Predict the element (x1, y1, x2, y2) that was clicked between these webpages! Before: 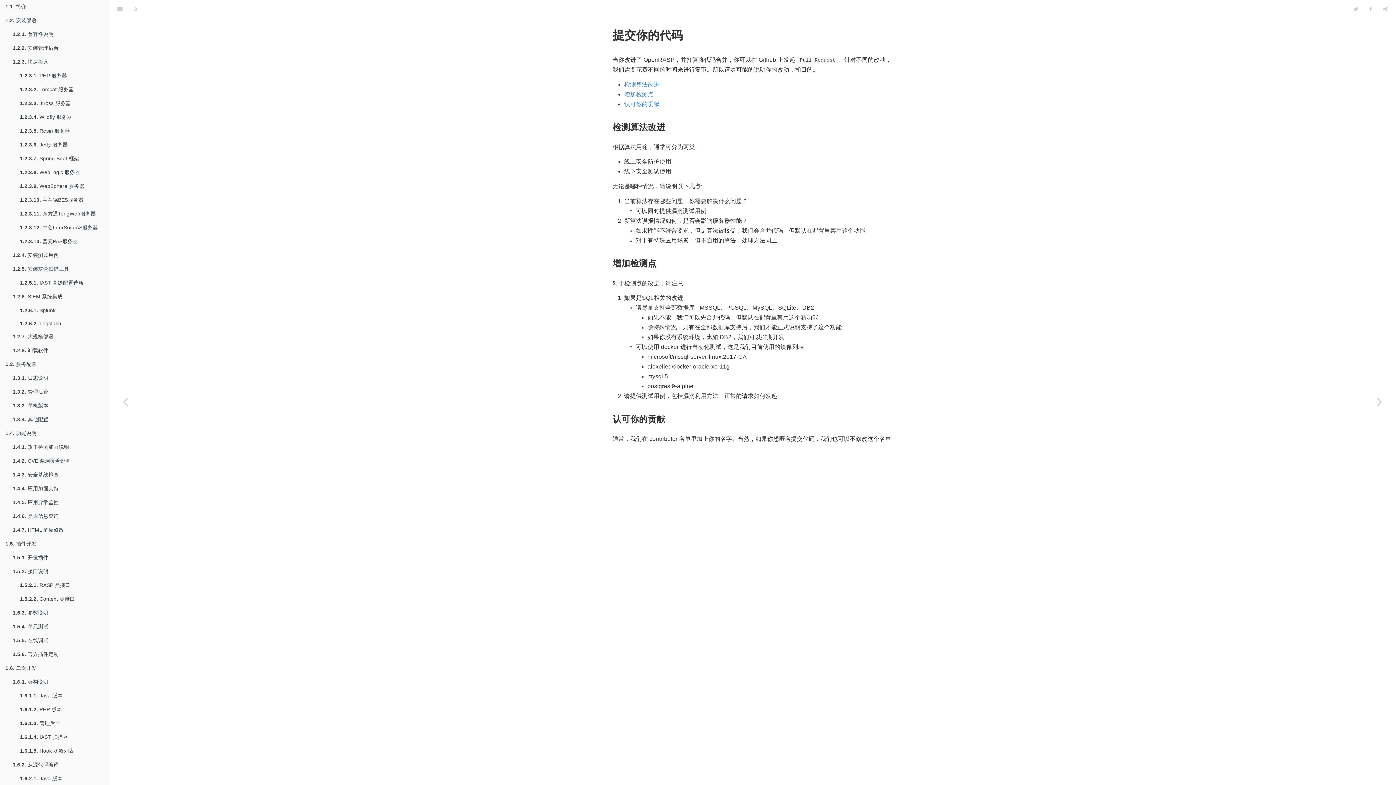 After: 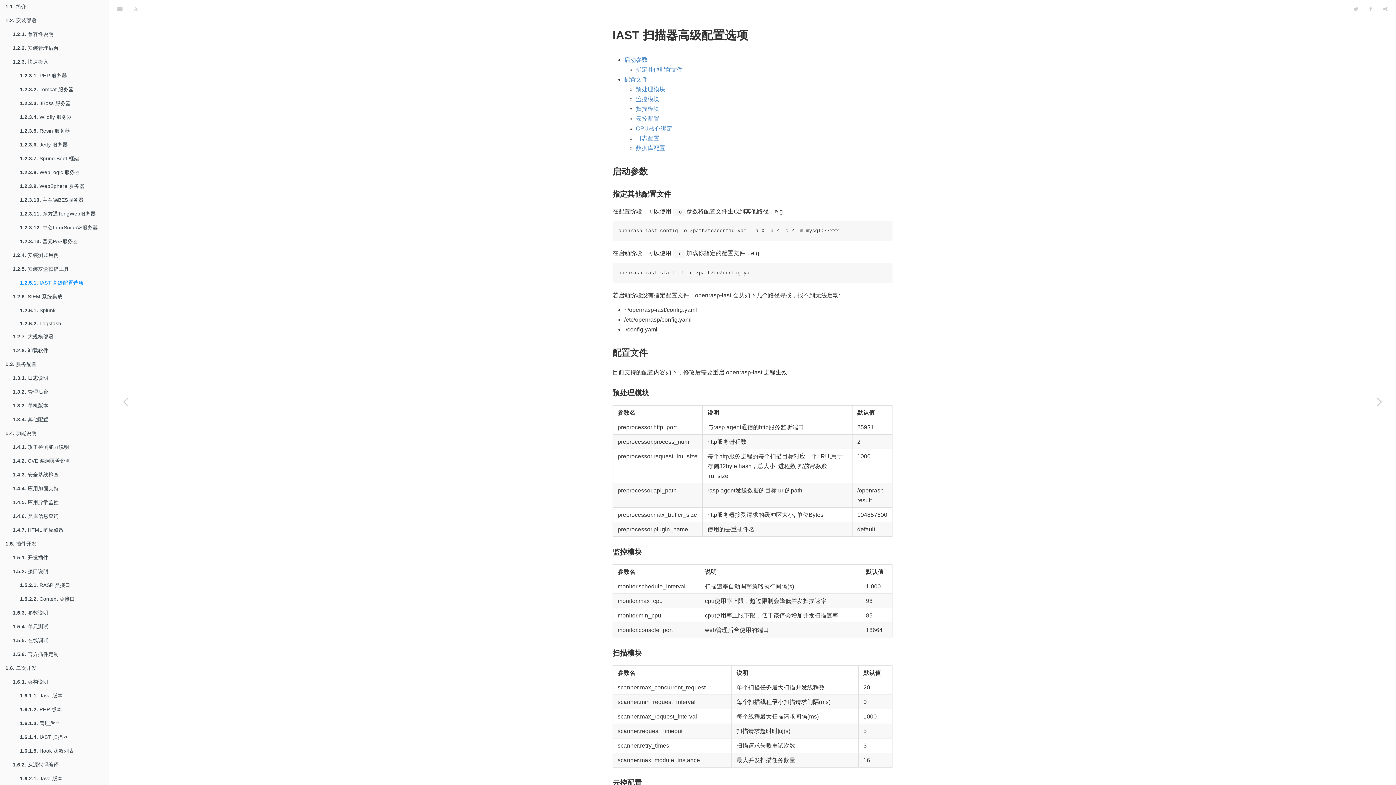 Action: label: 1.2.5.1. IAST 高级配置选项 bbox: (14, 276, 108, 290)